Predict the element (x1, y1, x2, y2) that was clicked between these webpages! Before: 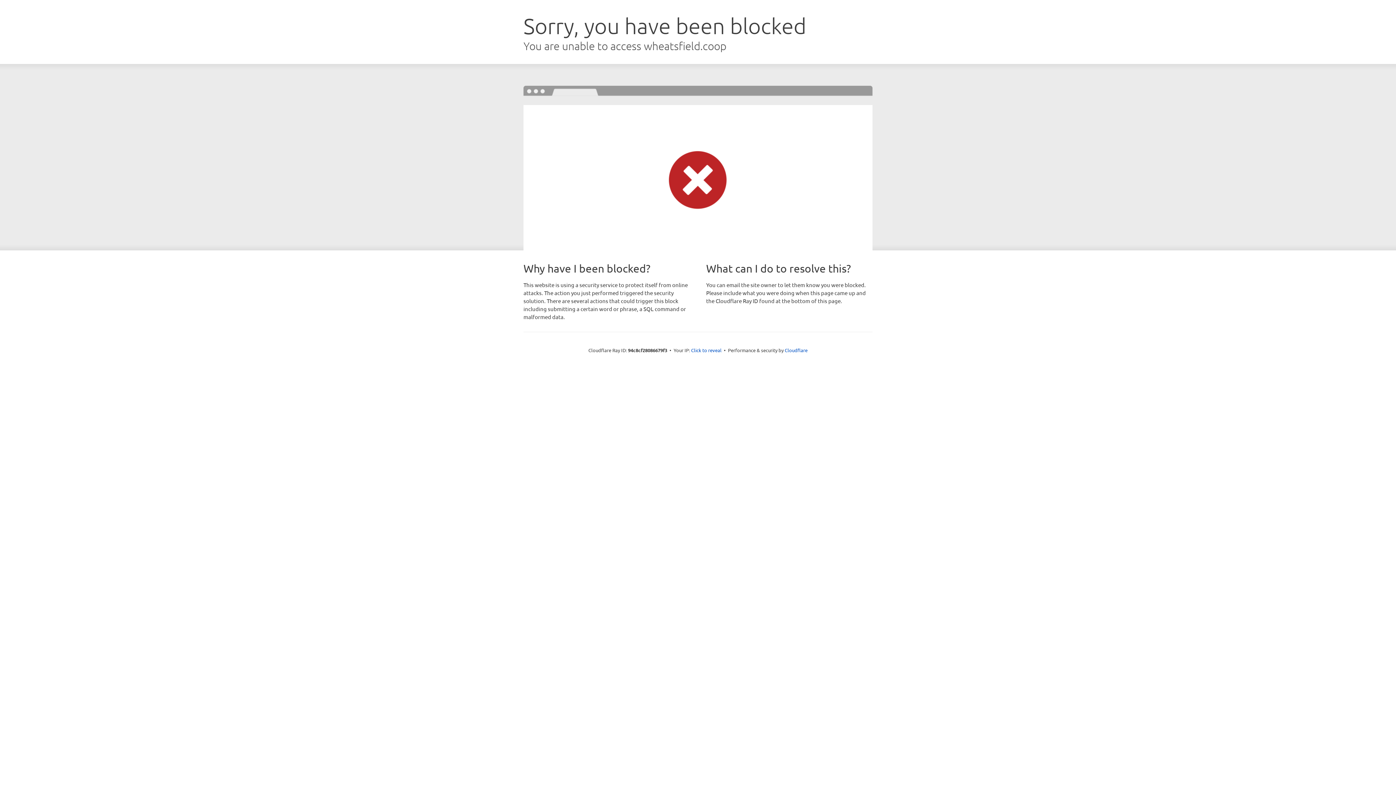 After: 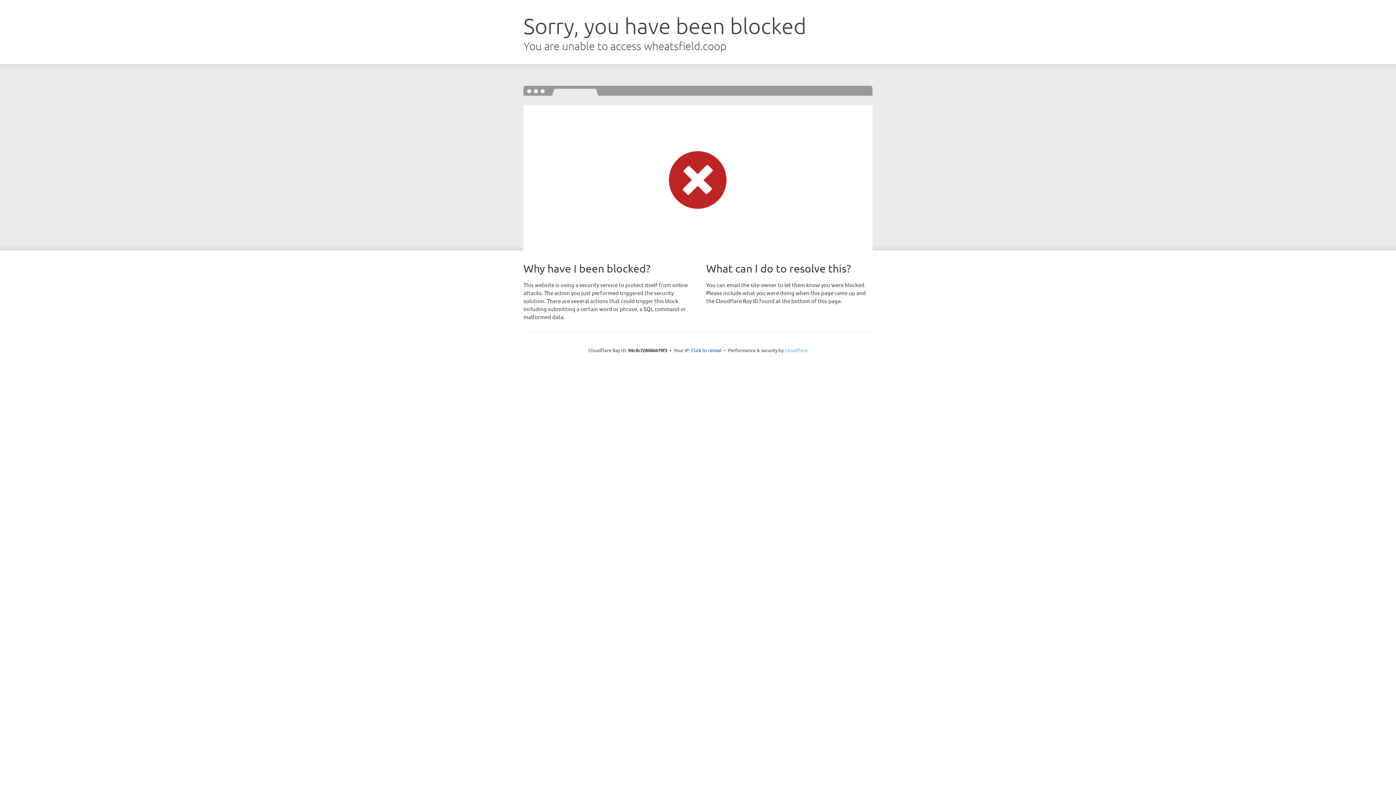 Action: bbox: (784, 347, 807, 353) label: Cloudflare